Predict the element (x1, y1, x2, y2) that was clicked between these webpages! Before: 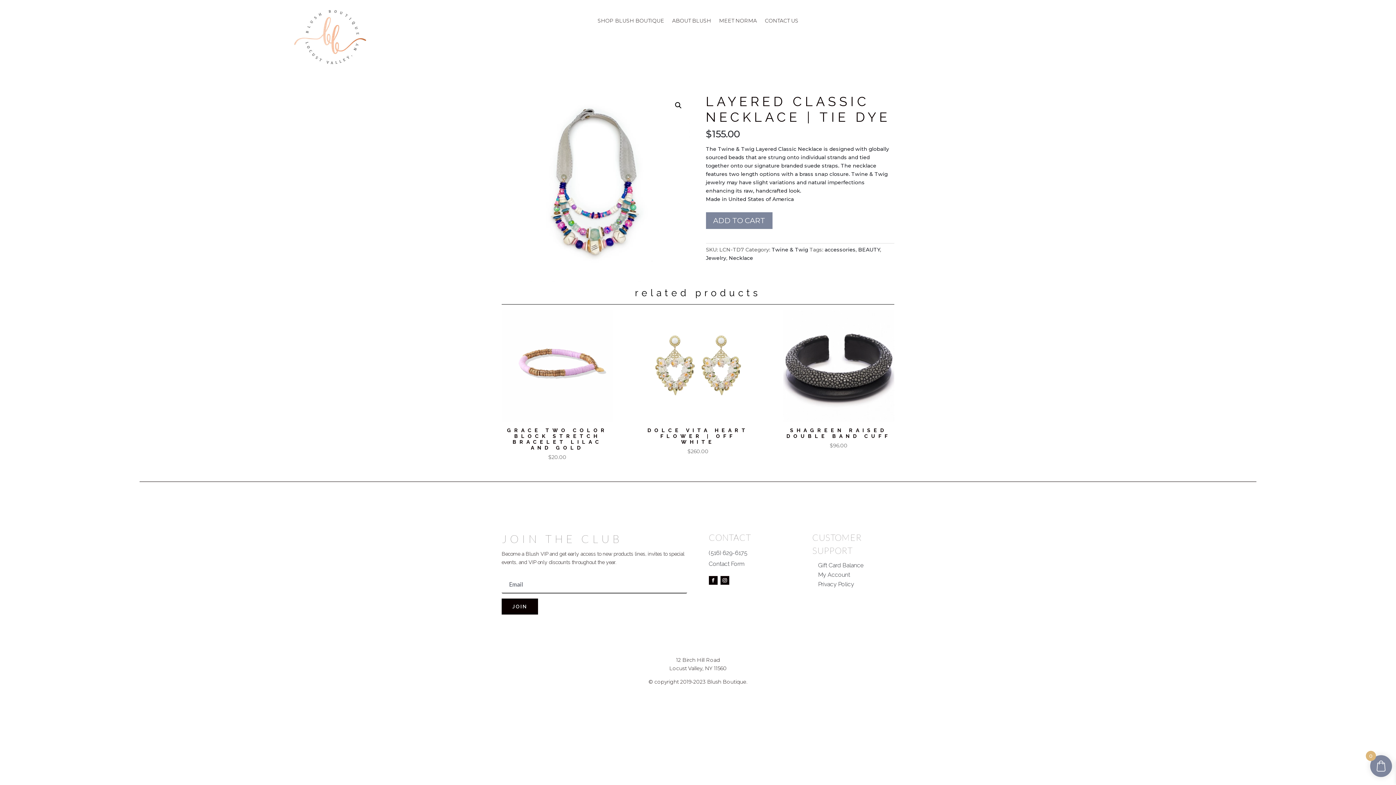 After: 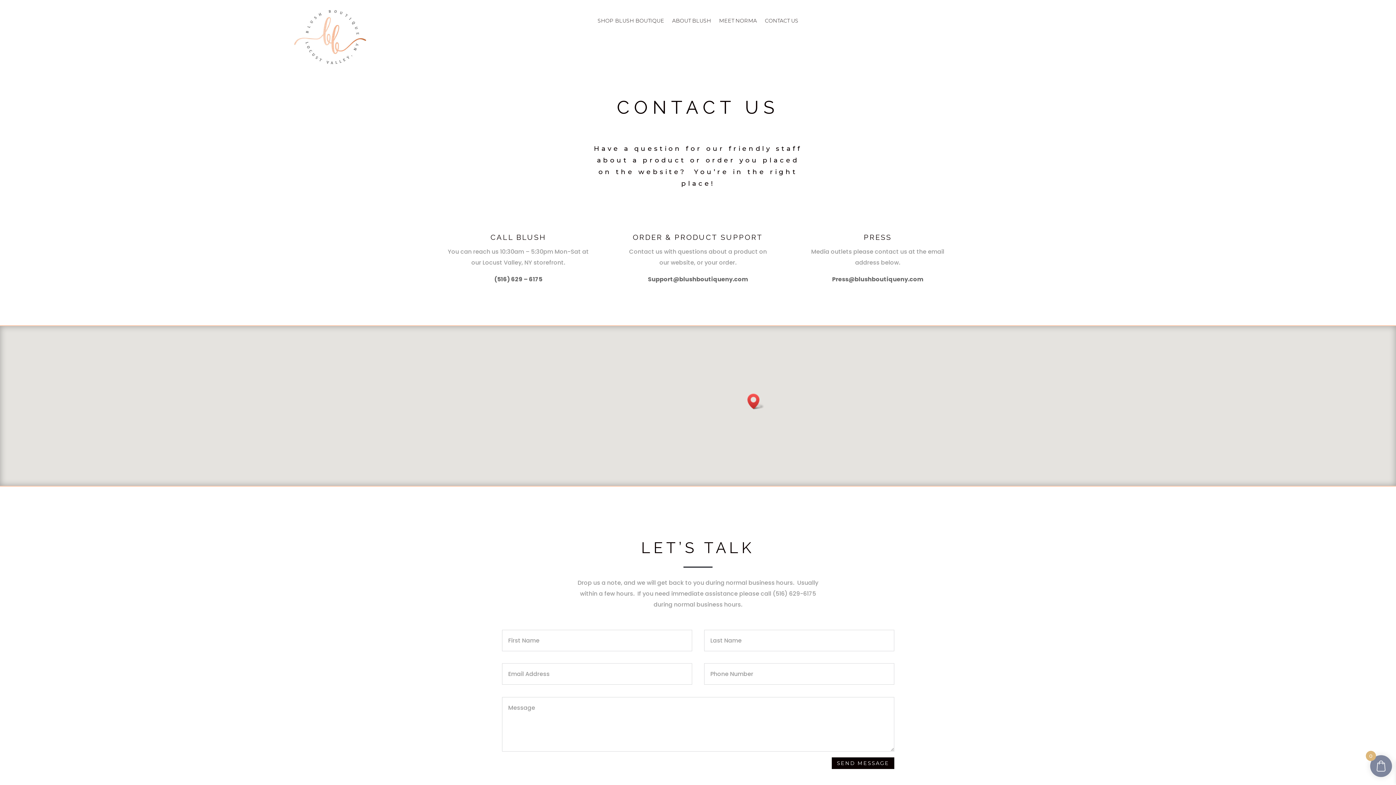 Action: bbox: (708, 560, 744, 567) label: Contact Form